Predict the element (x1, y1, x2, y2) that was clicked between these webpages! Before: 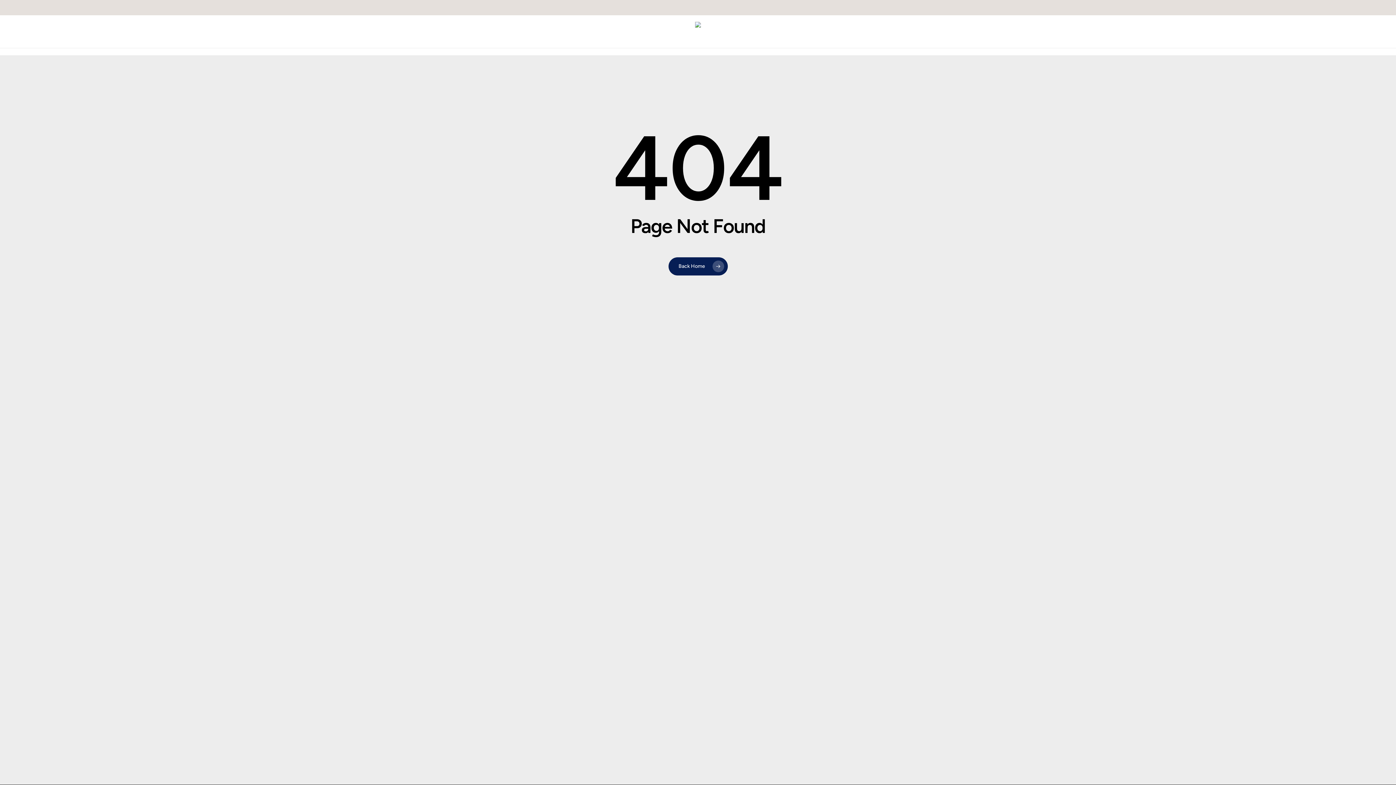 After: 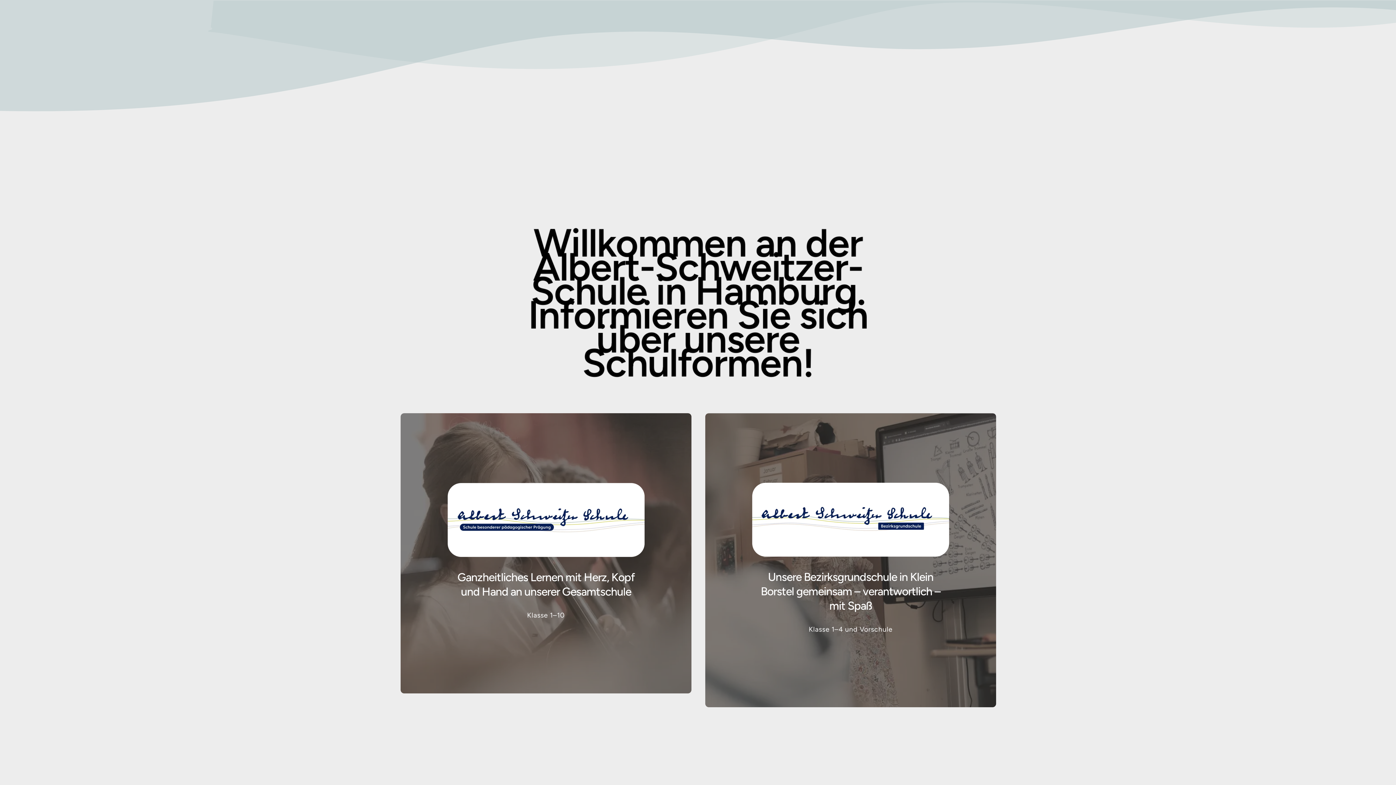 Action: label: Back Home bbox: (668, 257, 727, 275)